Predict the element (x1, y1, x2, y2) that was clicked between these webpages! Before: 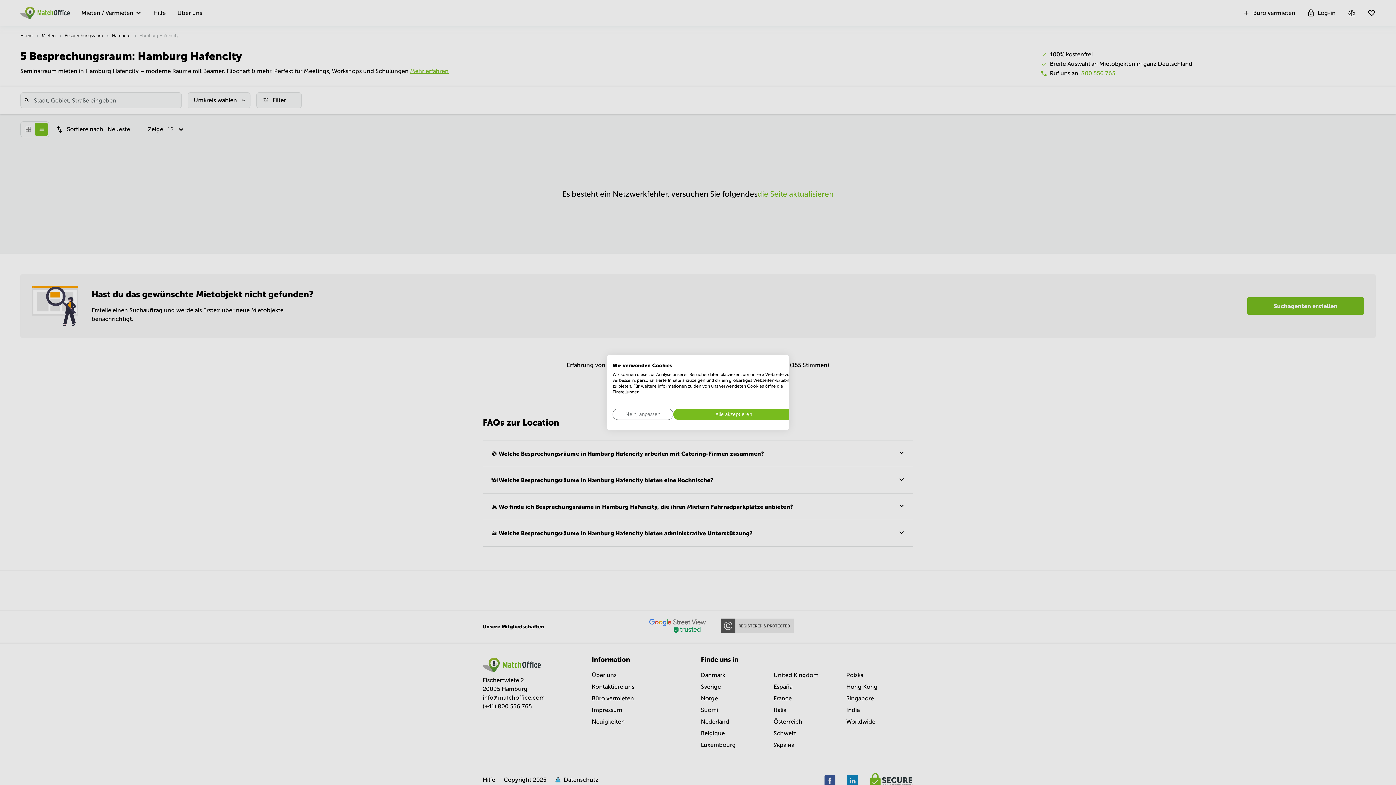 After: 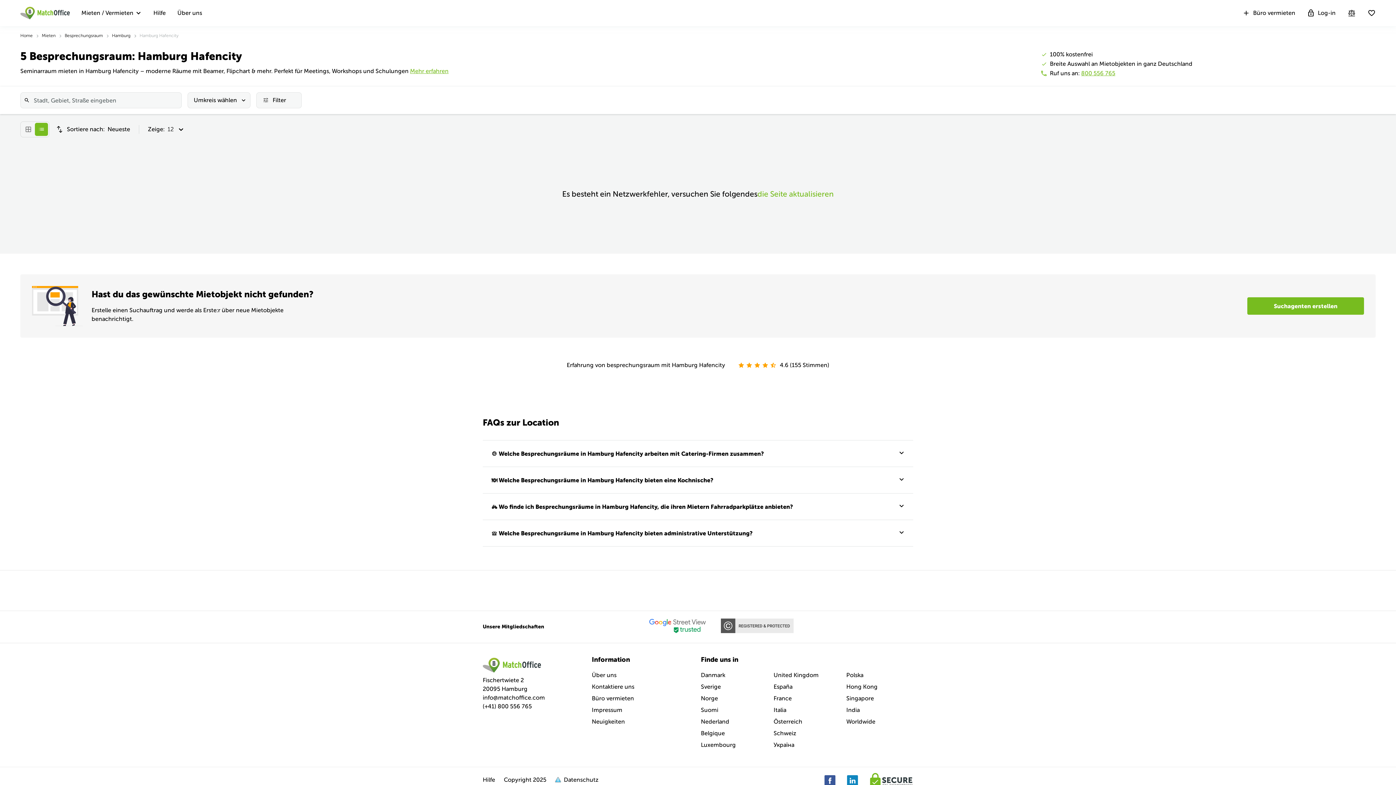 Action: bbox: (673, 408, 794, 420) label: Akzeptieren Sie alle cookies